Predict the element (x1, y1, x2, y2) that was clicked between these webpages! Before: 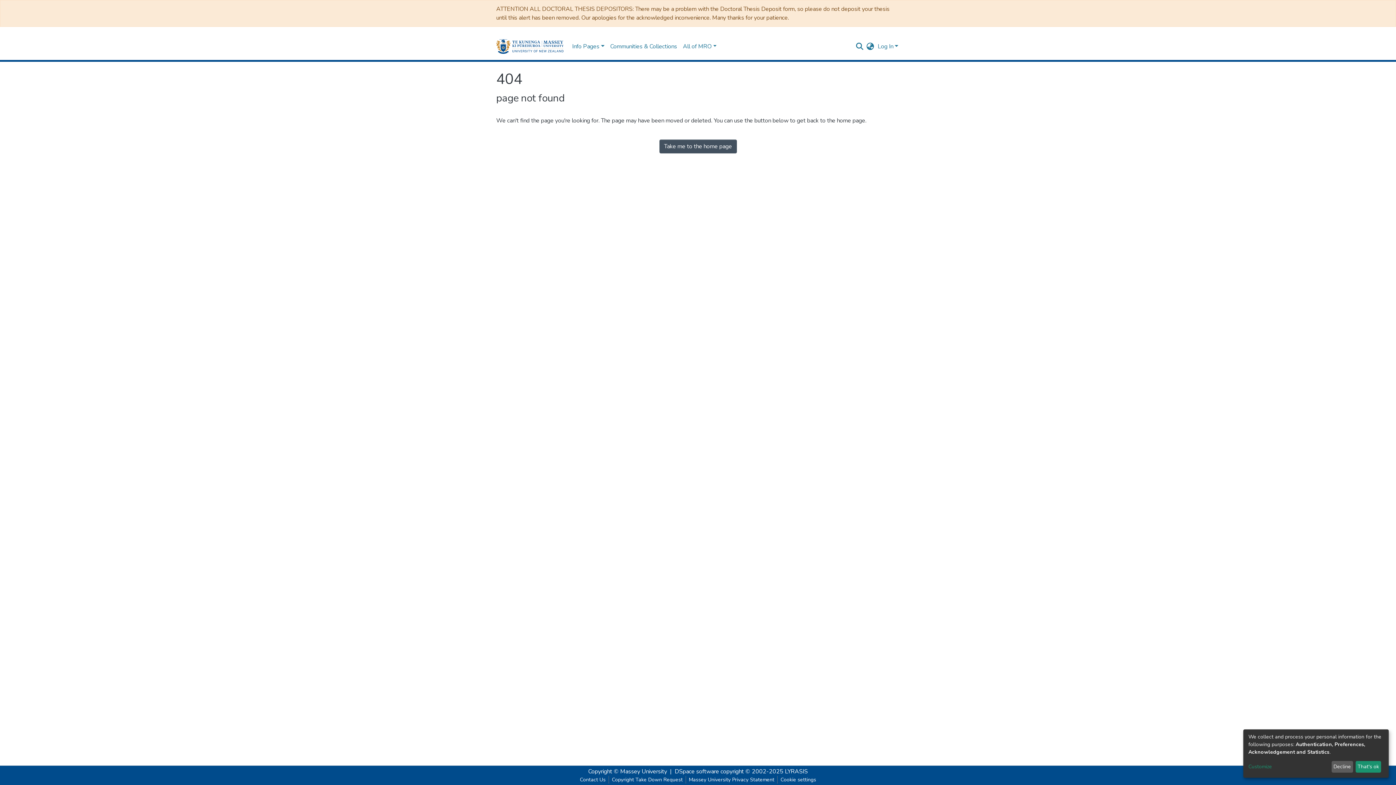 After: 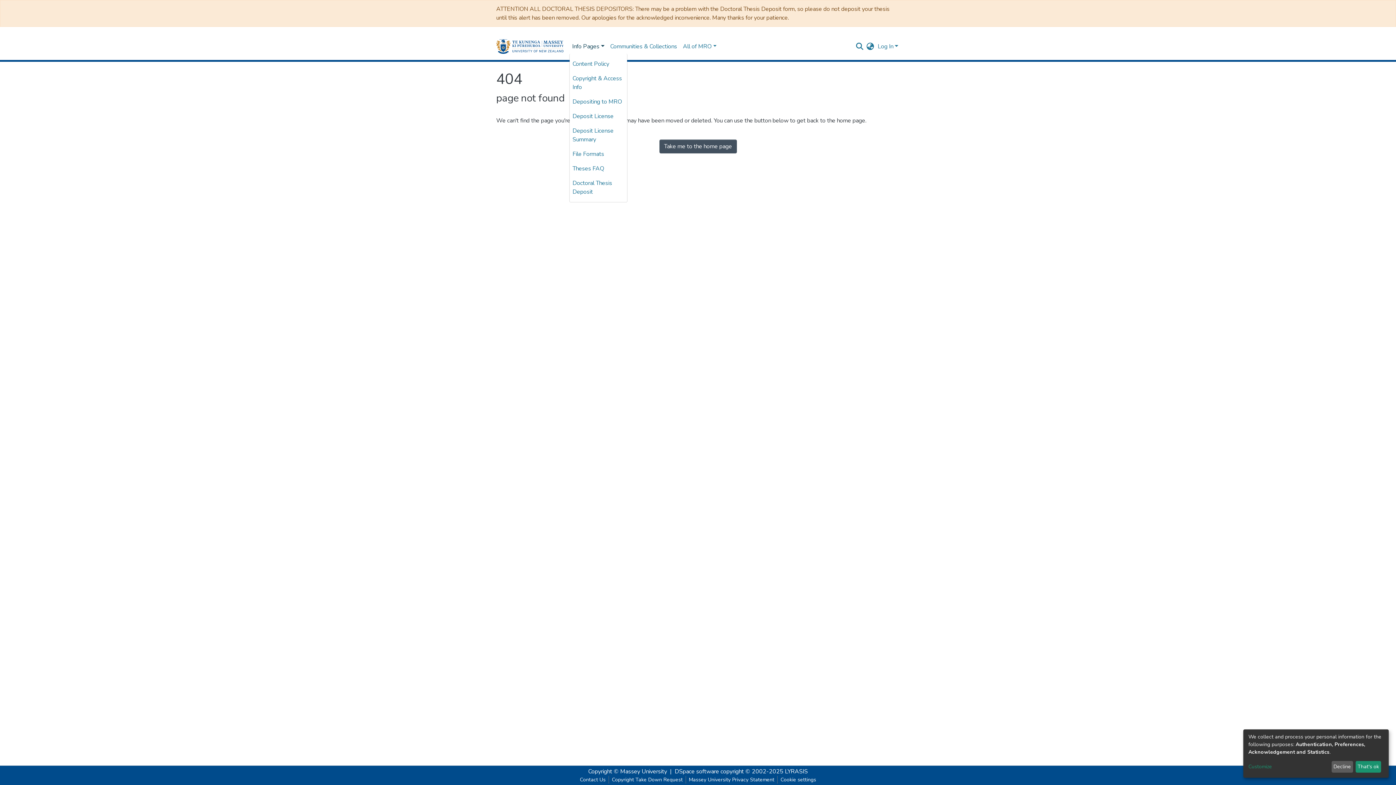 Action: label: Info Pages bbox: (569, 39, 607, 53)